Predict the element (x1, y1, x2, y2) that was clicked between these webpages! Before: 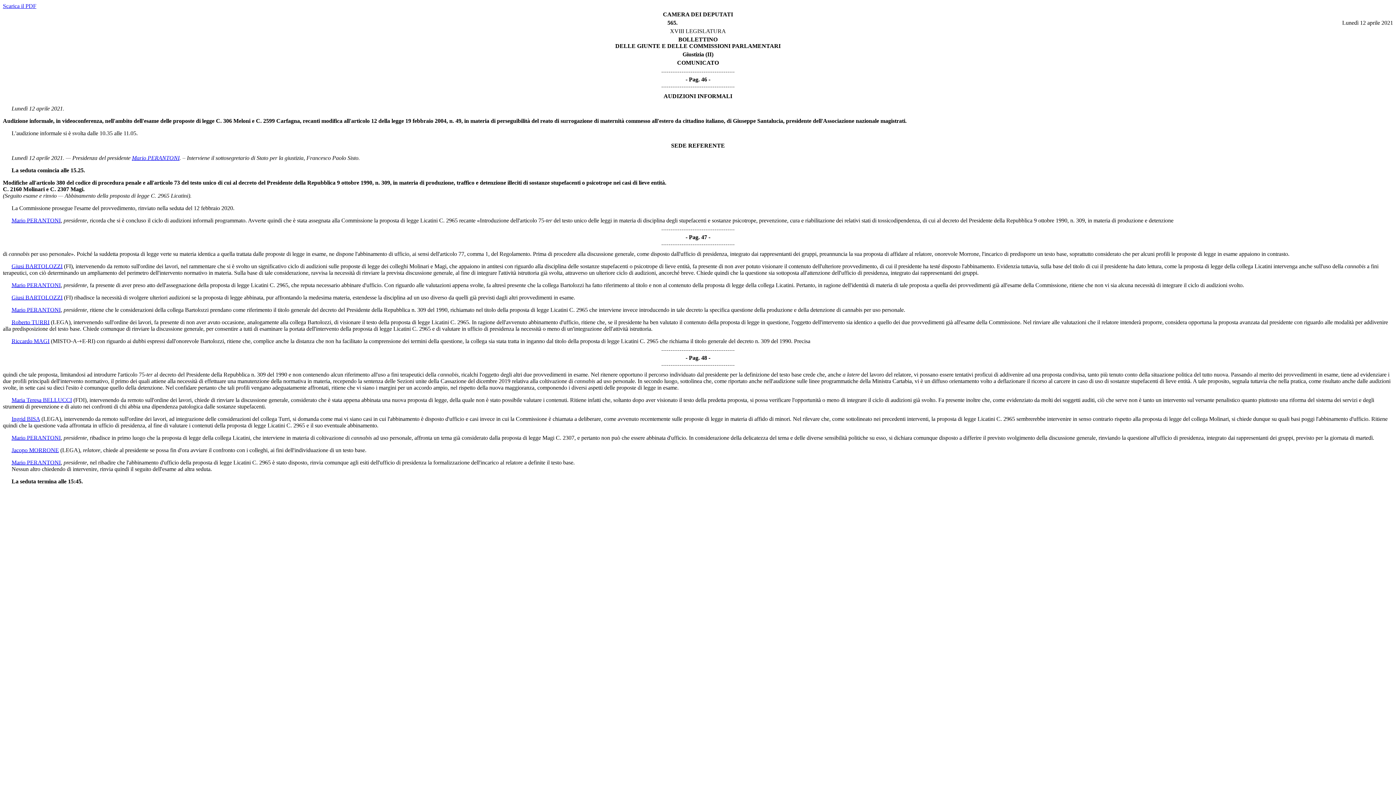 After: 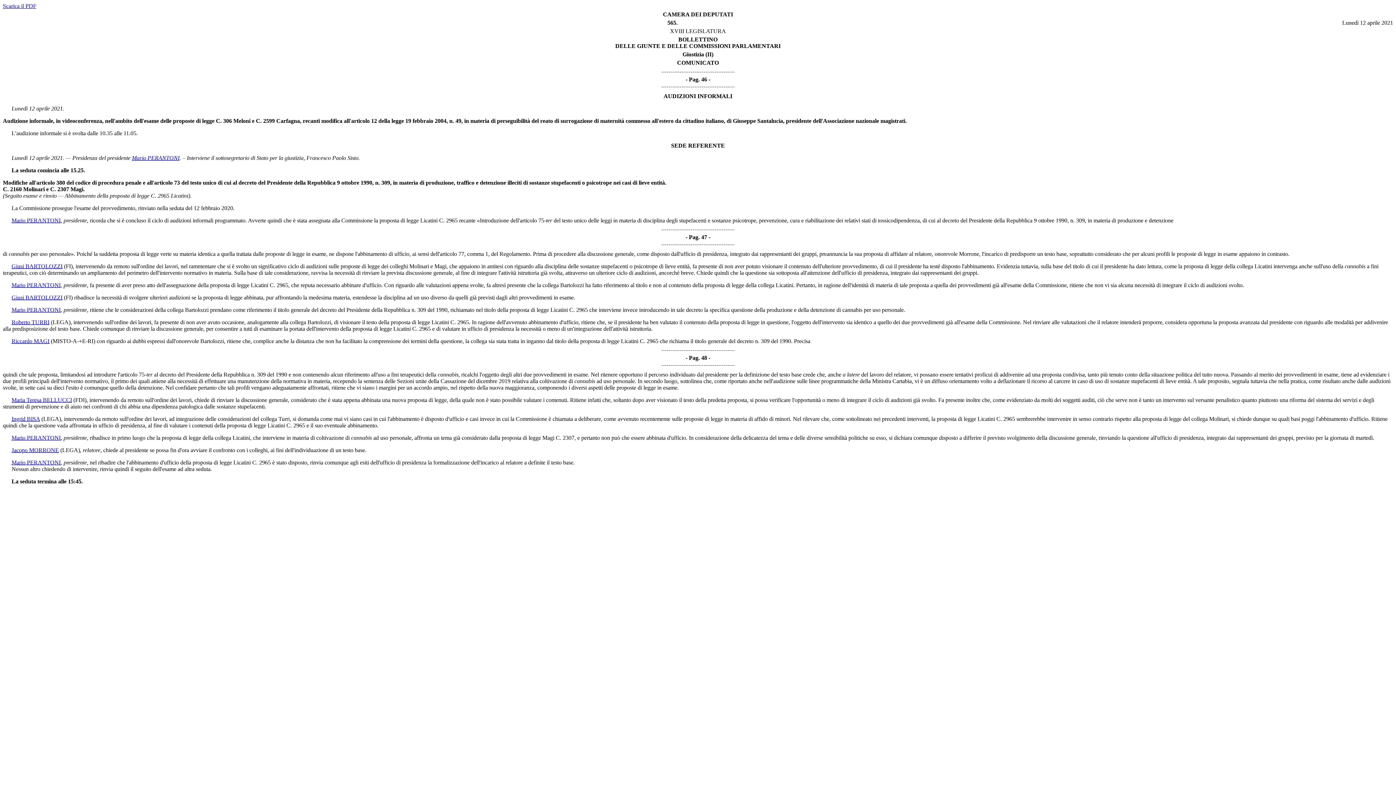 Action: bbox: (60, 447, 80, 453) label: (LEGA)